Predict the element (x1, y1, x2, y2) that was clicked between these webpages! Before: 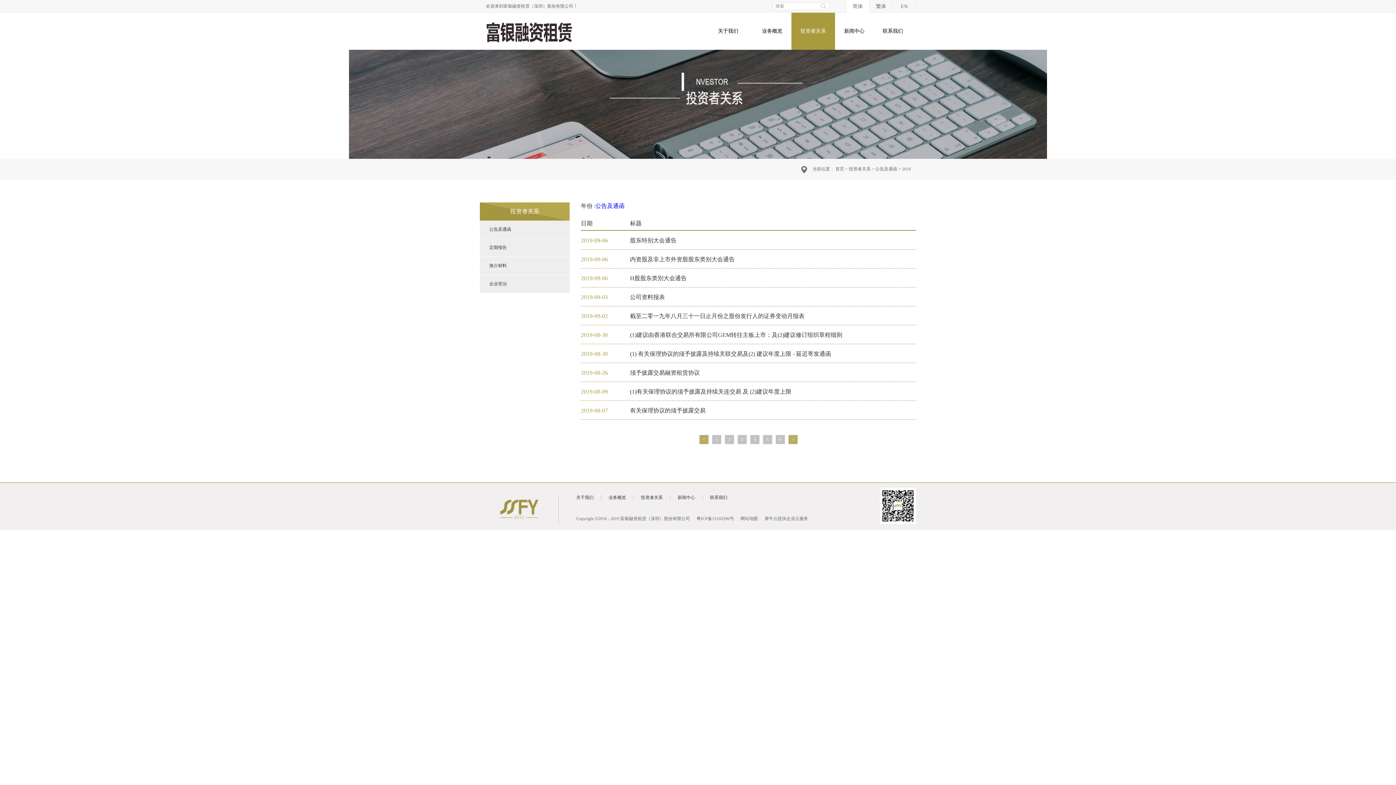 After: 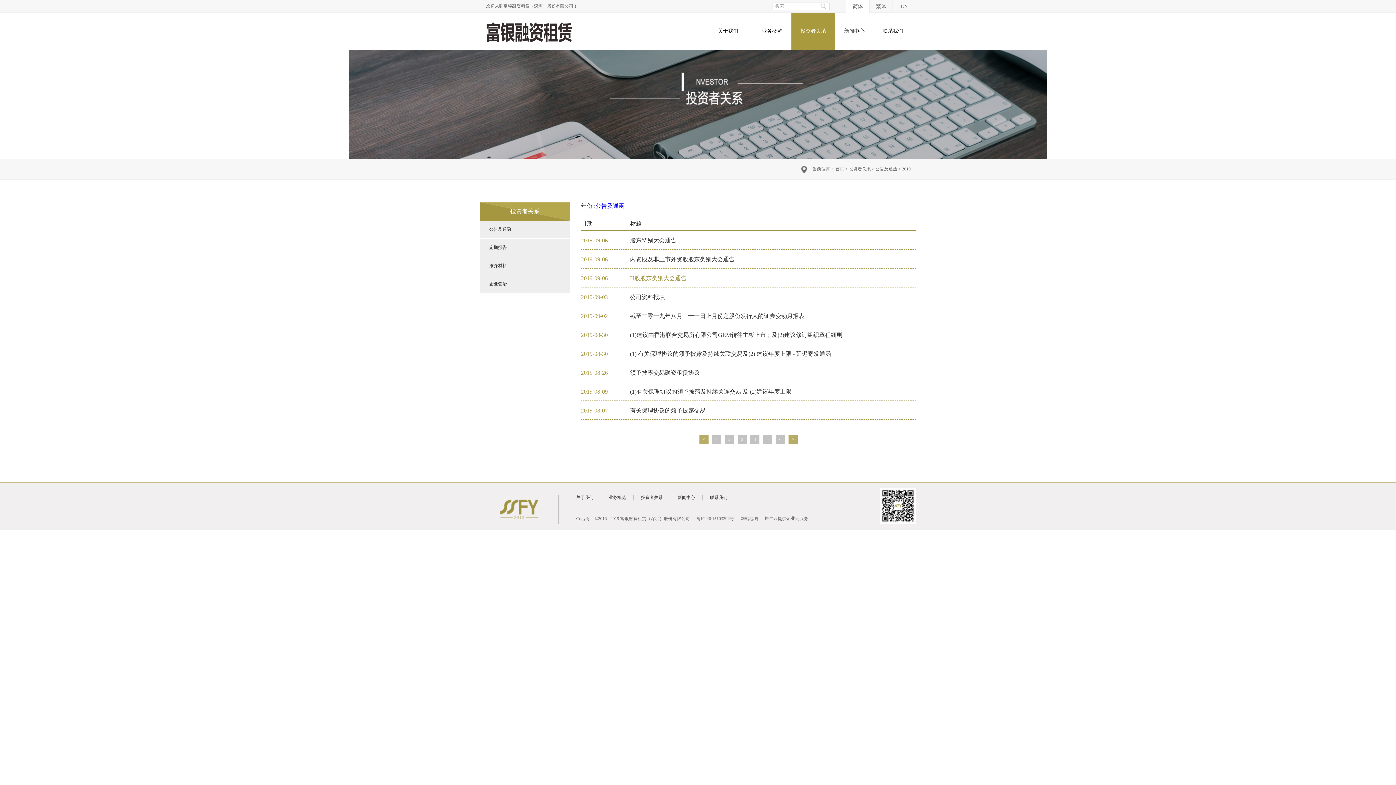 Action: bbox: (630, 275, 686, 281) label: H股股东类別大会通告